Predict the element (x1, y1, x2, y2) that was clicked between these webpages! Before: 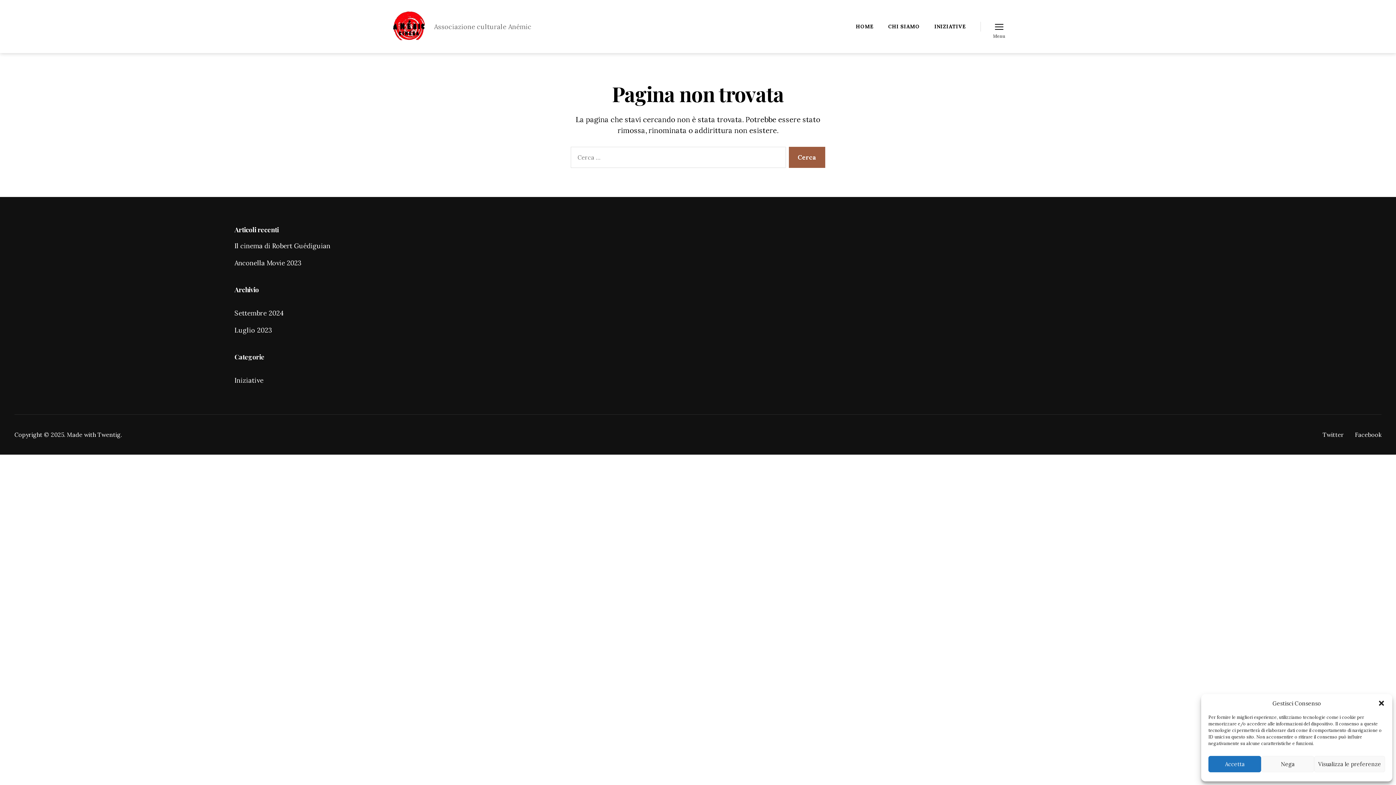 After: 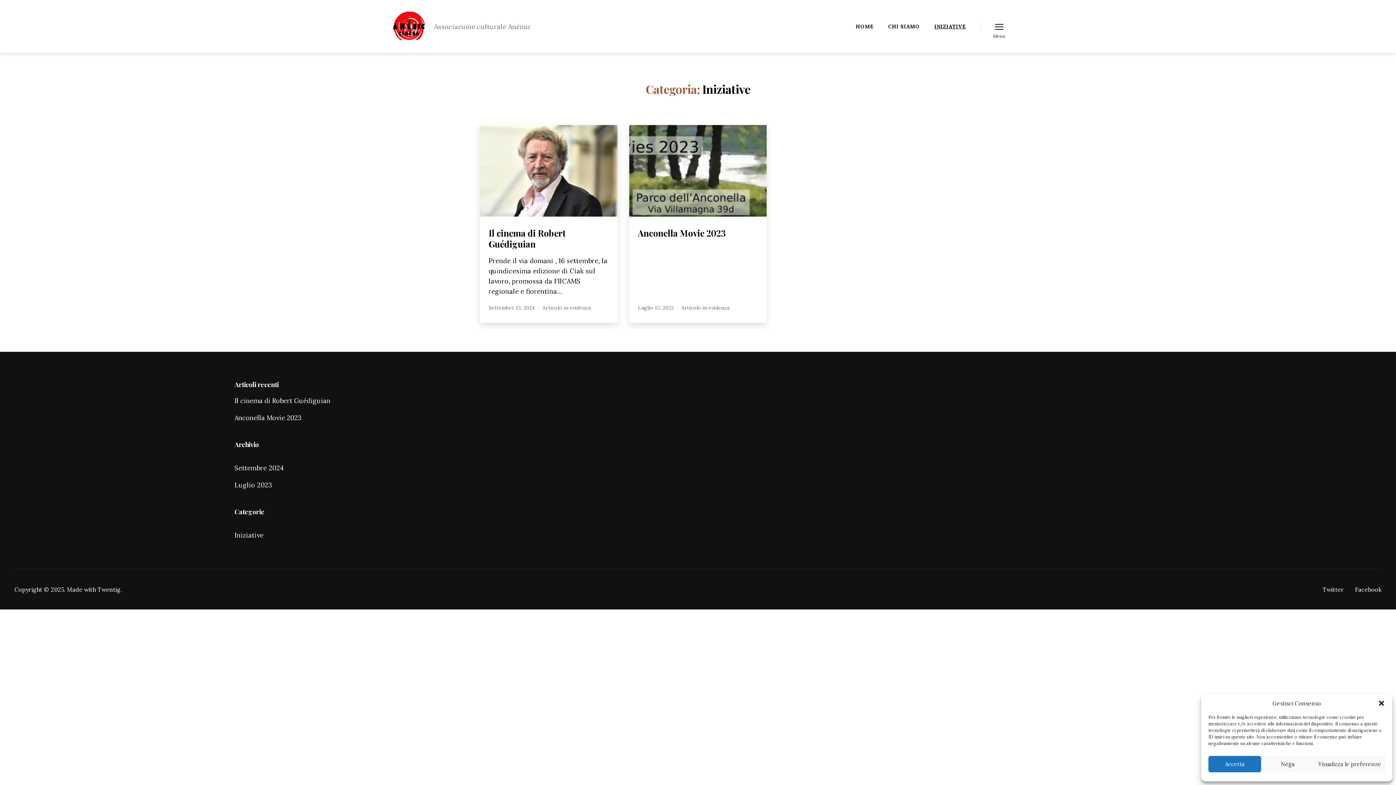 Action: label: INIZIATIVE bbox: (934, 23, 966, 29)